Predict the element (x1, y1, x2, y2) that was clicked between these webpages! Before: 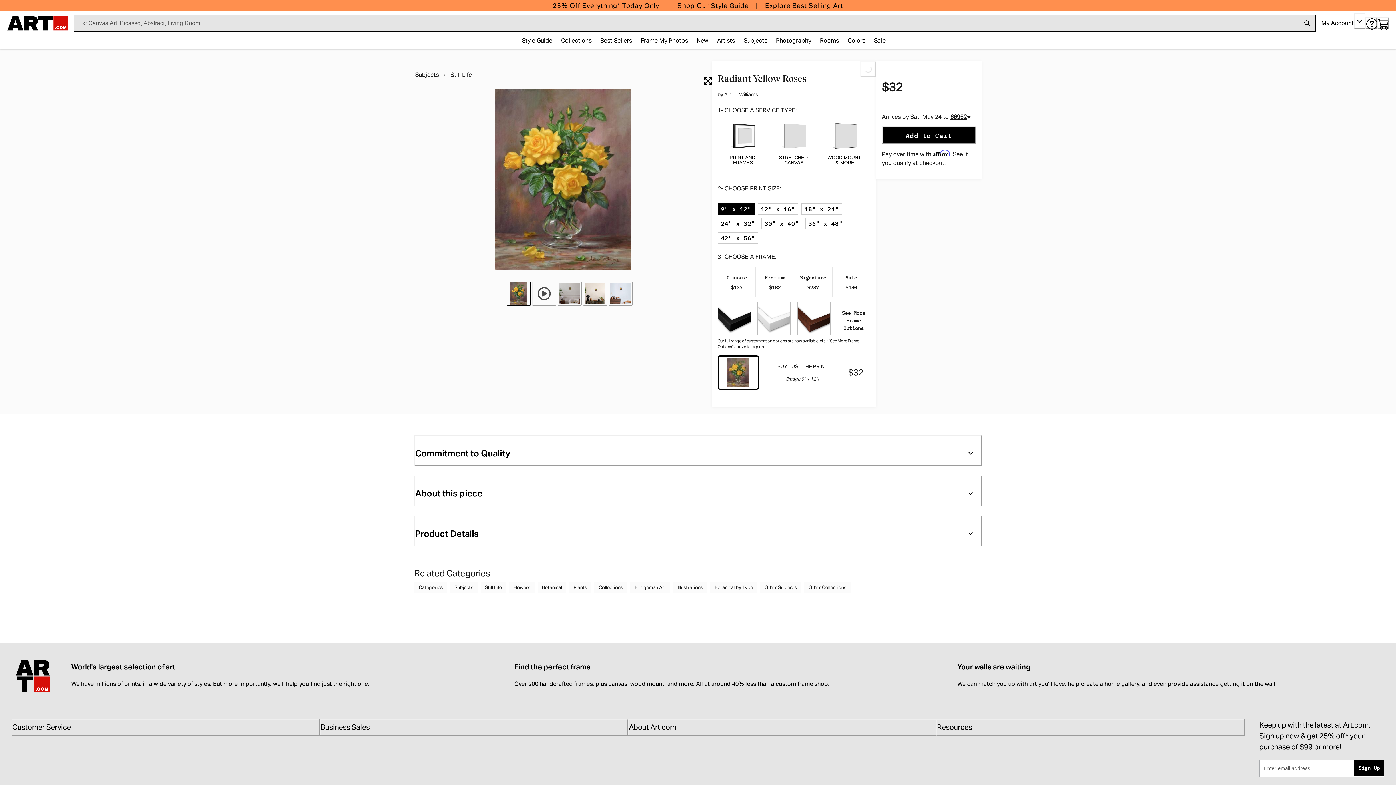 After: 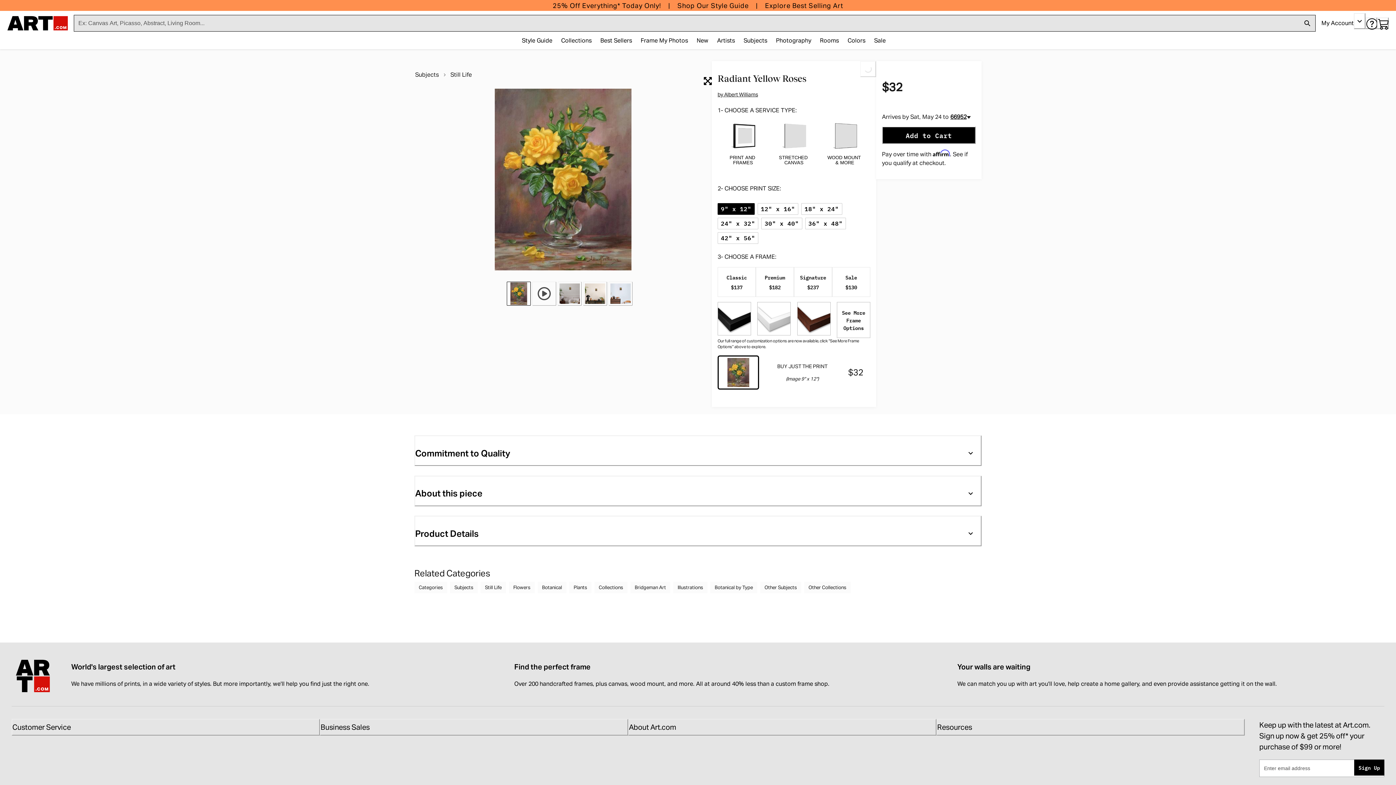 Action: label: PRINT AND
FRAMES bbox: (717, 120, 768, 172)